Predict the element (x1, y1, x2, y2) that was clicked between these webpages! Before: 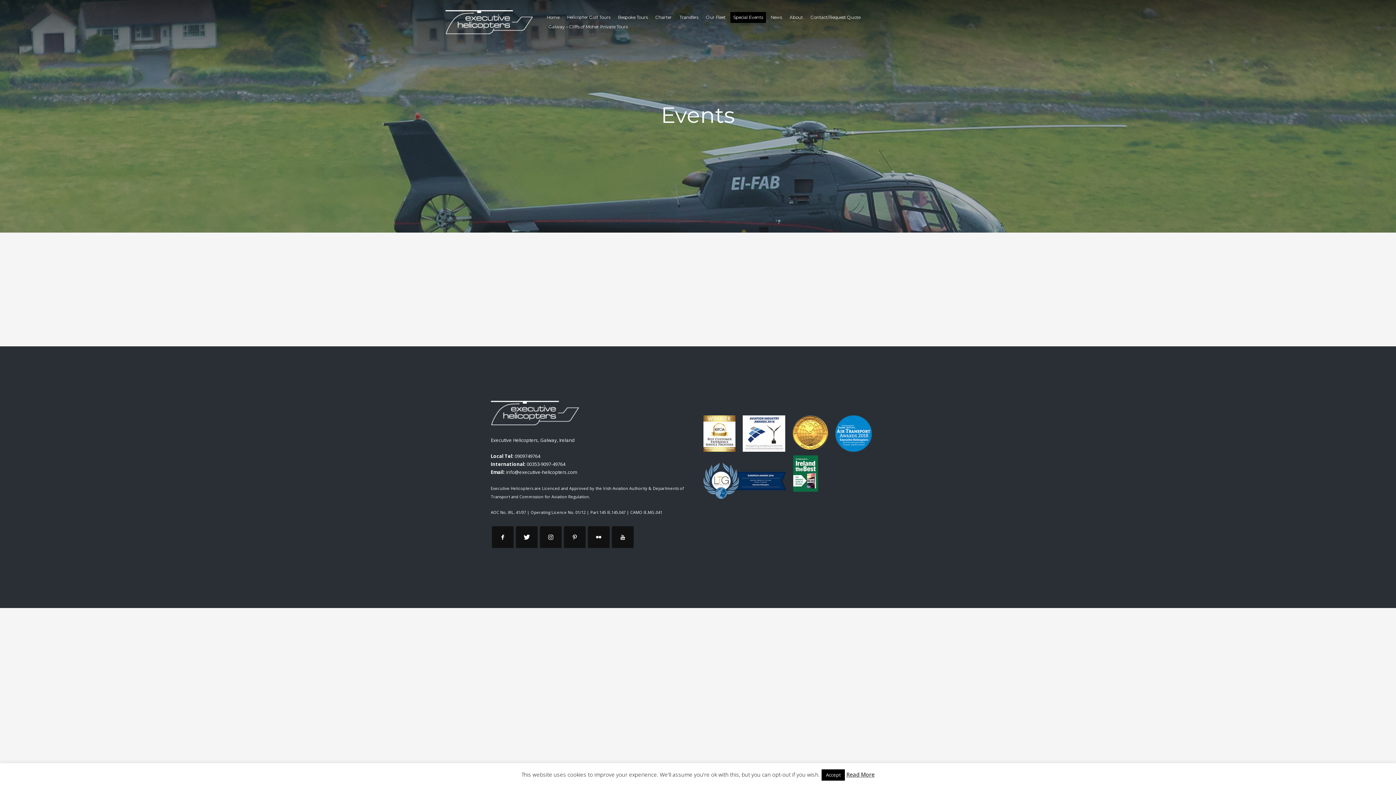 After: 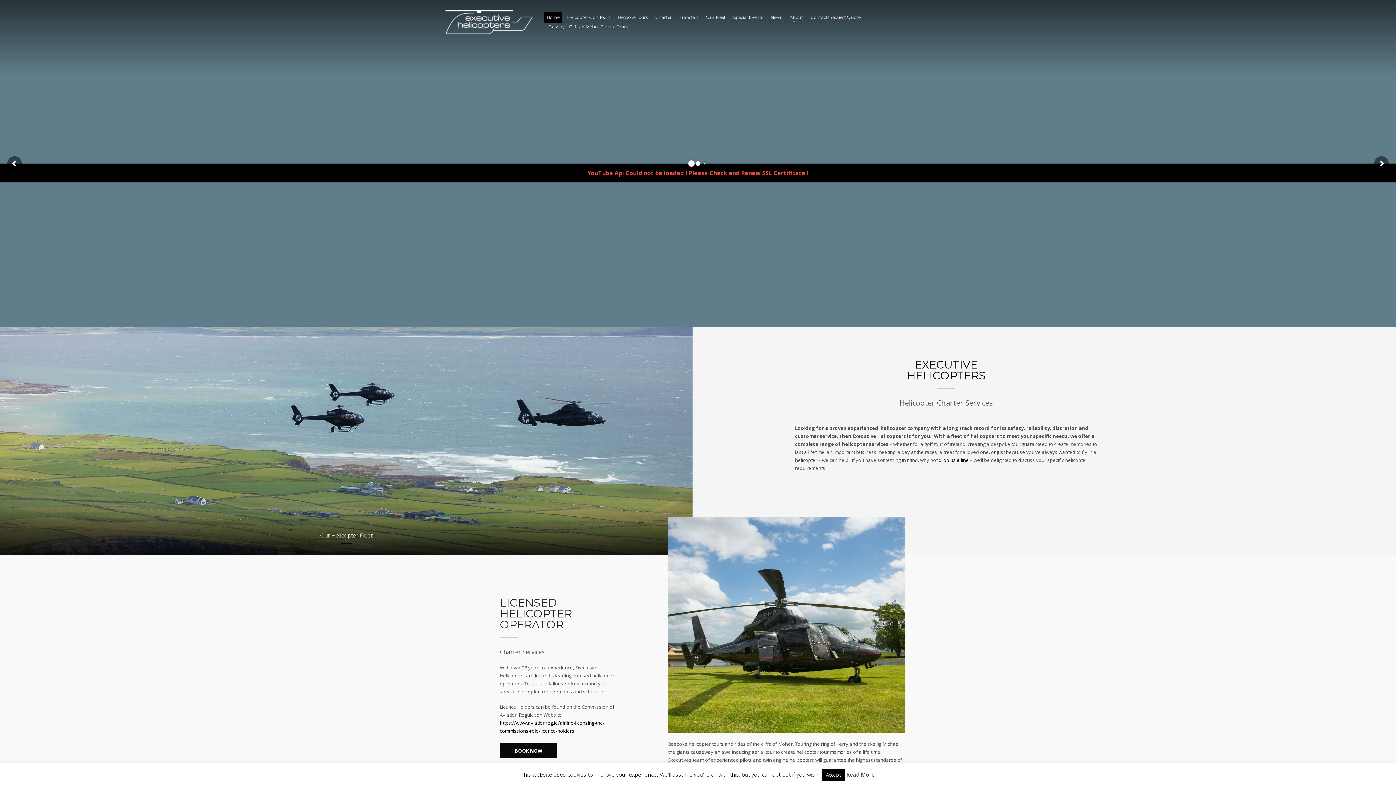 Action: bbox: (445, 9, 532, 34)